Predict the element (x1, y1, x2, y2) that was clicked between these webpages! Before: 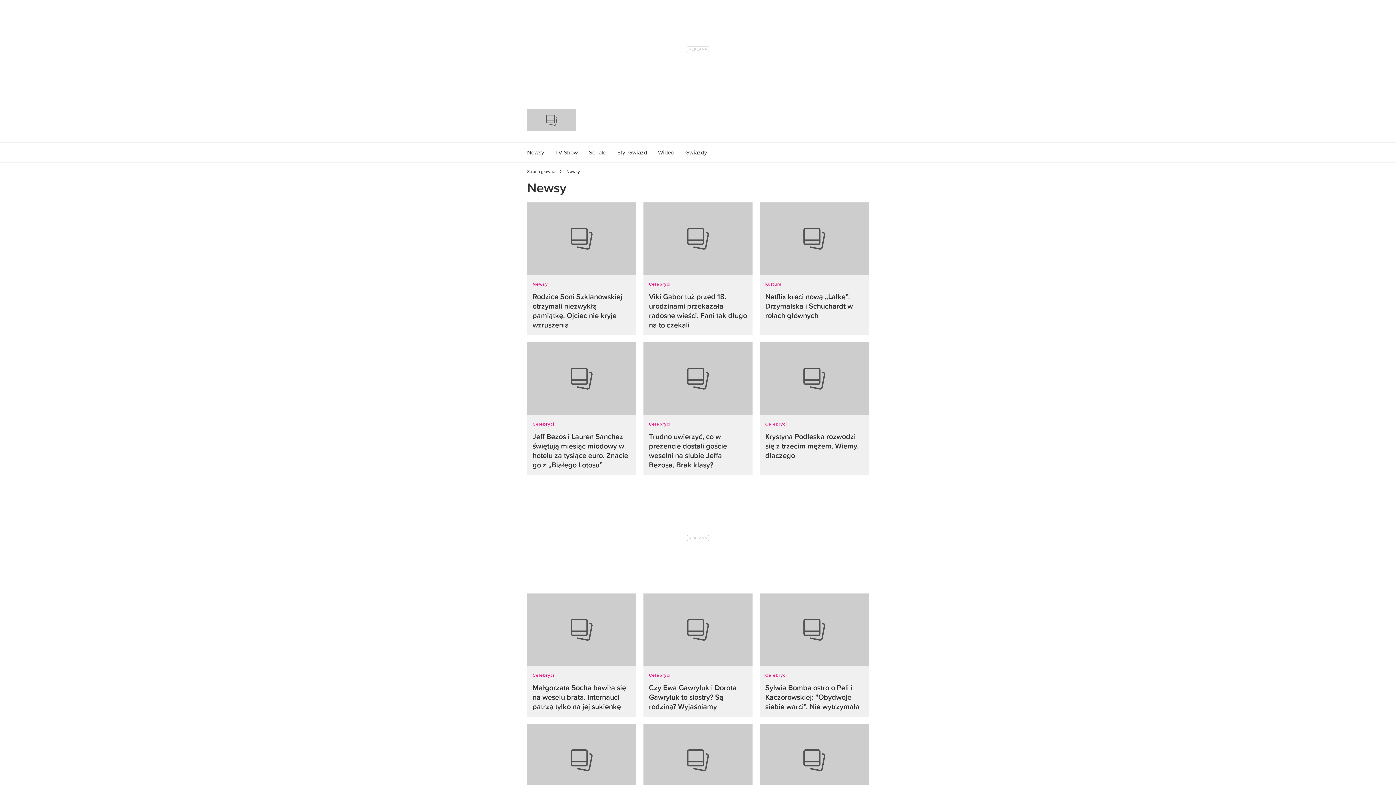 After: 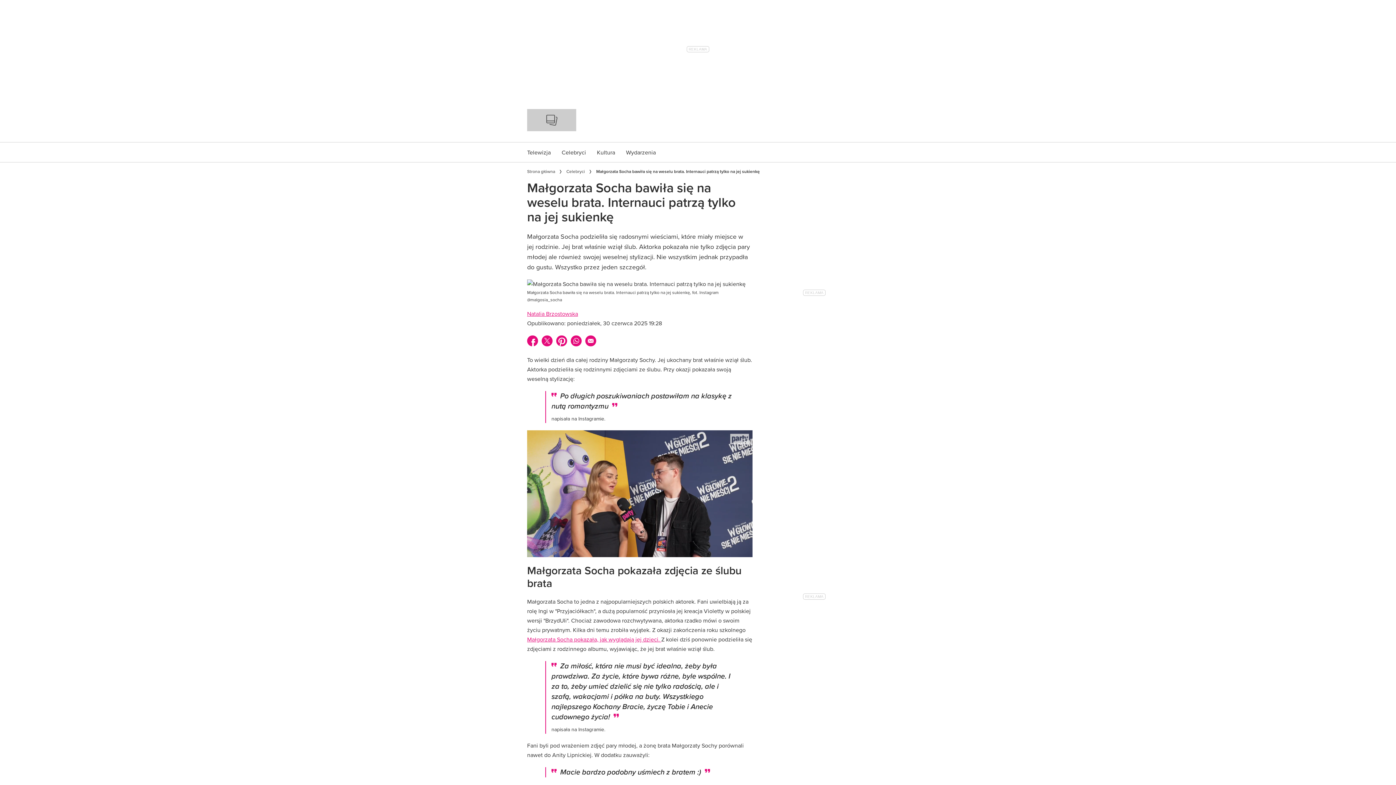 Action: bbox: (532, 683, 630, 711) label: Małgorzata Socha bawiła się na weselu brata. Internauci patrzą tylko na jej sukienkę